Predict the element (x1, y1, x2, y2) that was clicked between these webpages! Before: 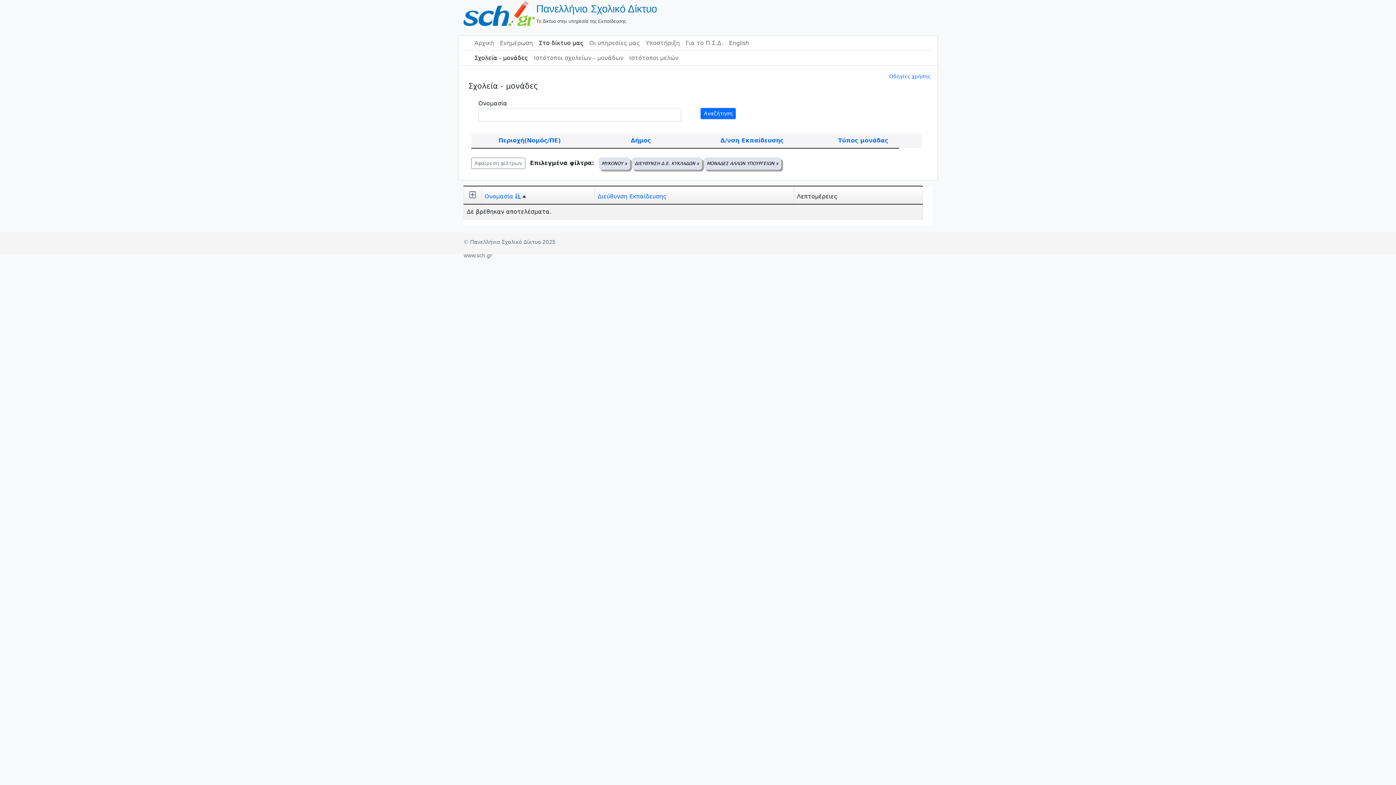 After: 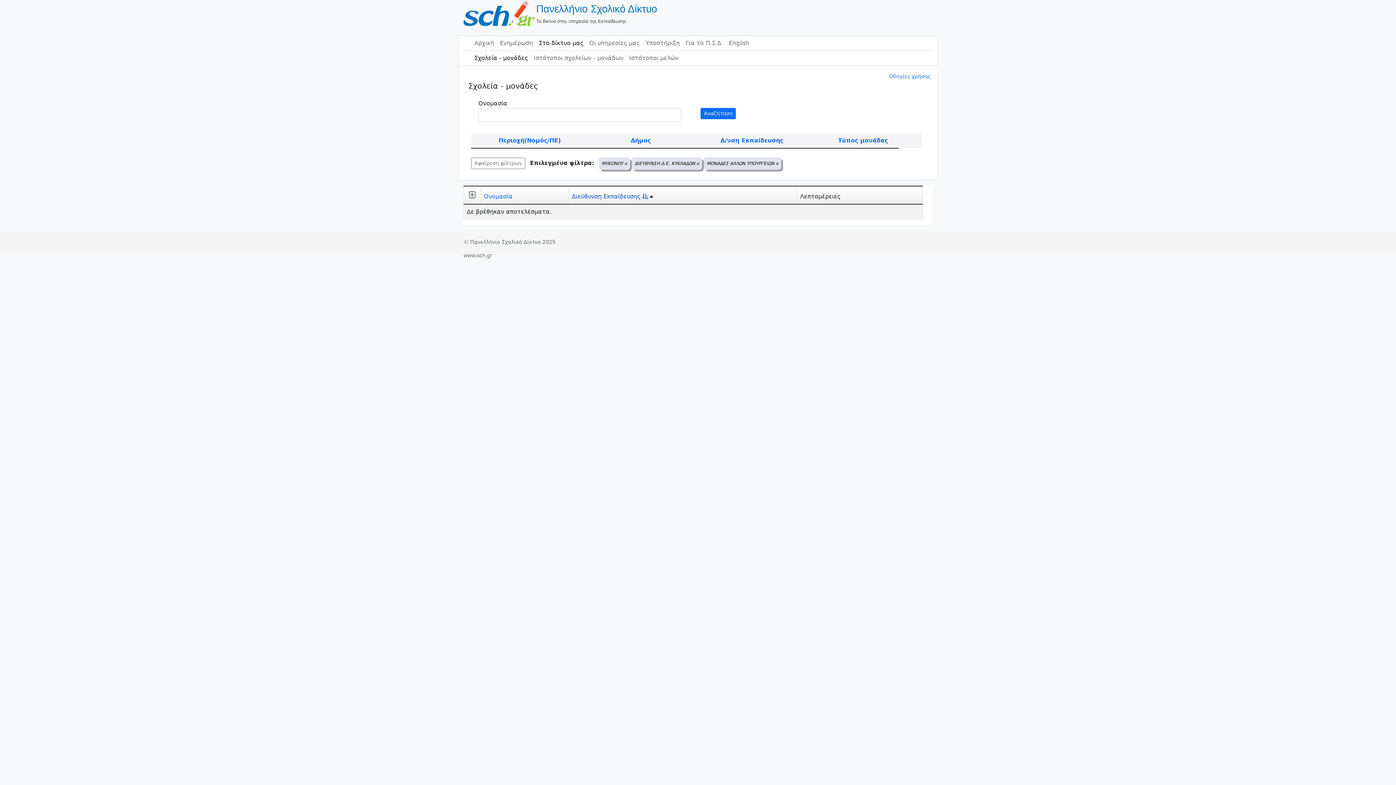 Action: label: Διεύθυνση Εκπαίδευσης bbox: (597, 193, 666, 200)